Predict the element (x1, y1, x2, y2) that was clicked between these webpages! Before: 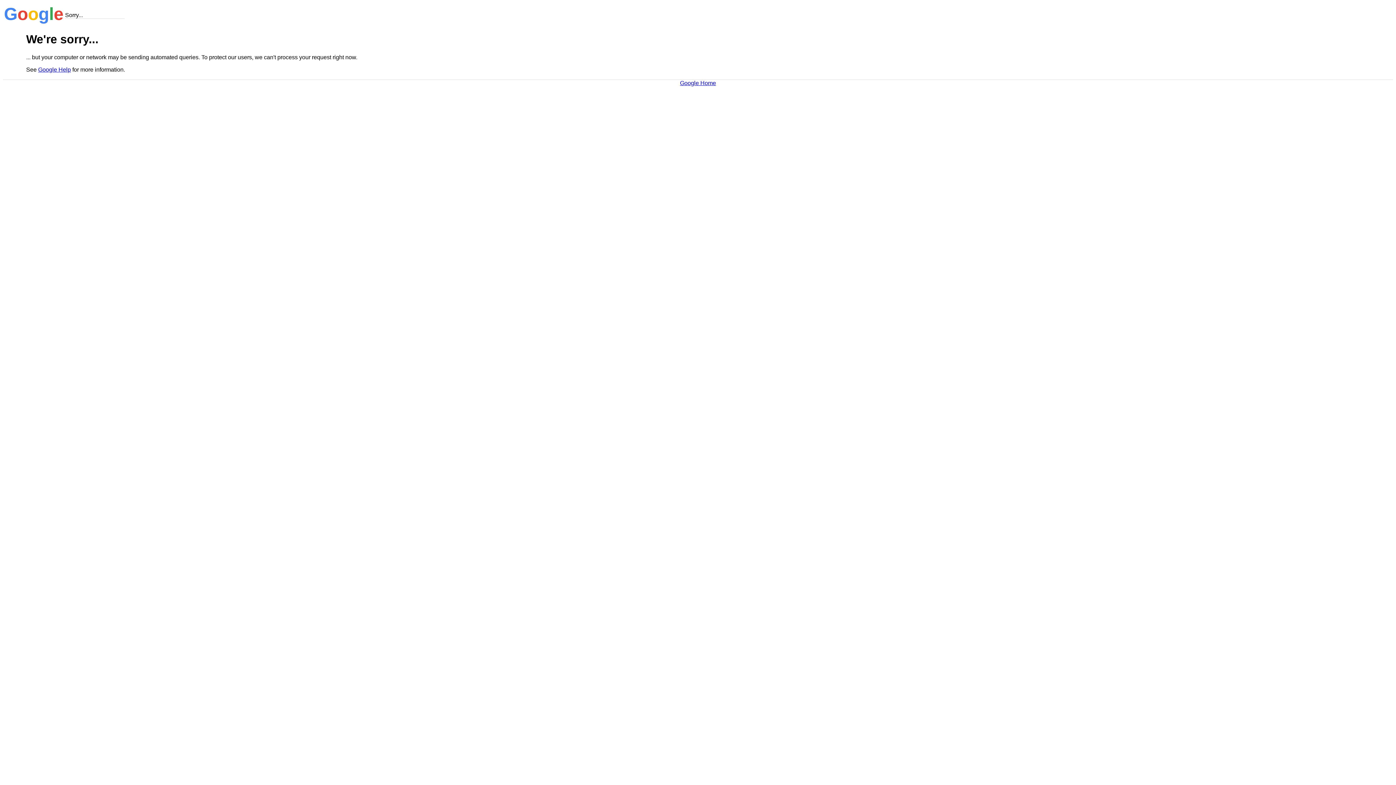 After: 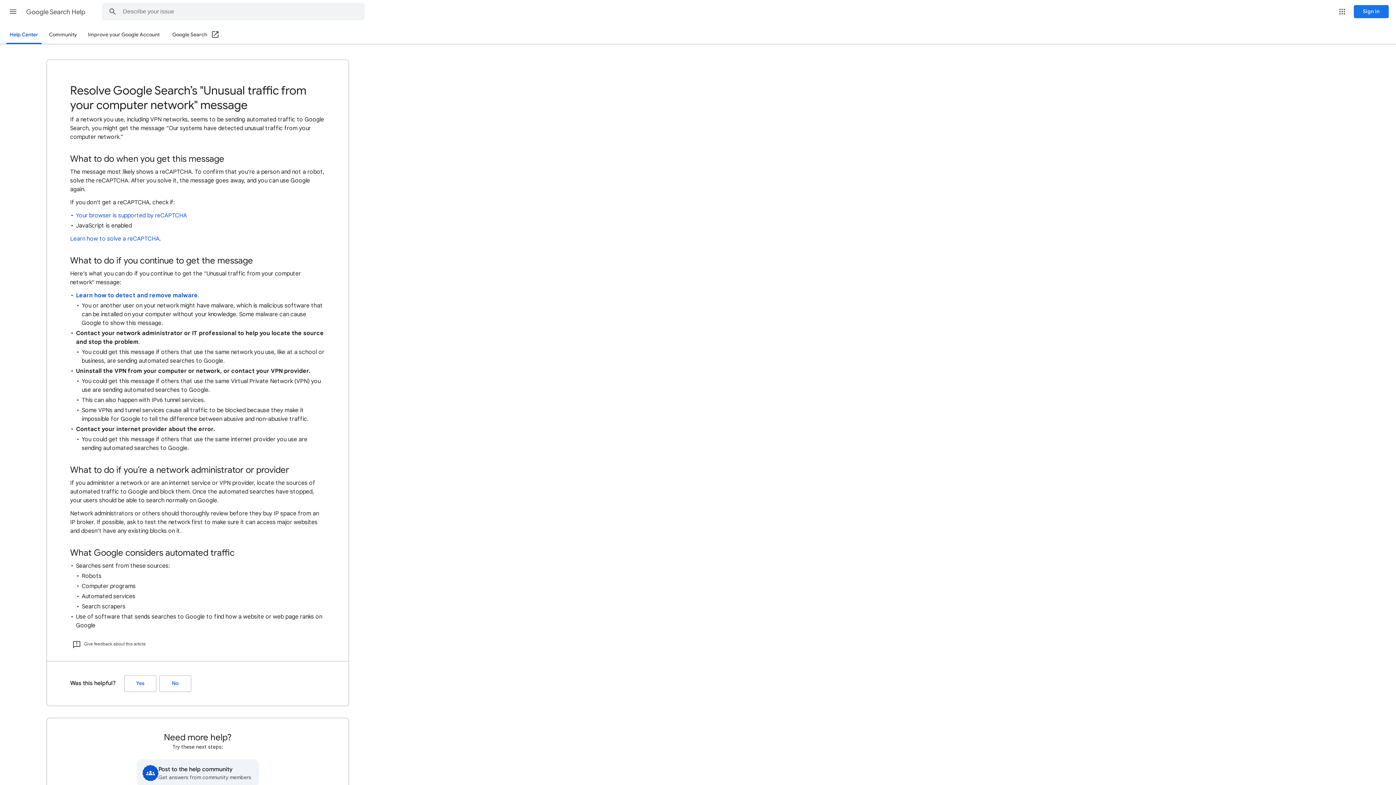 Action: bbox: (38, 66, 70, 72) label: Google Help